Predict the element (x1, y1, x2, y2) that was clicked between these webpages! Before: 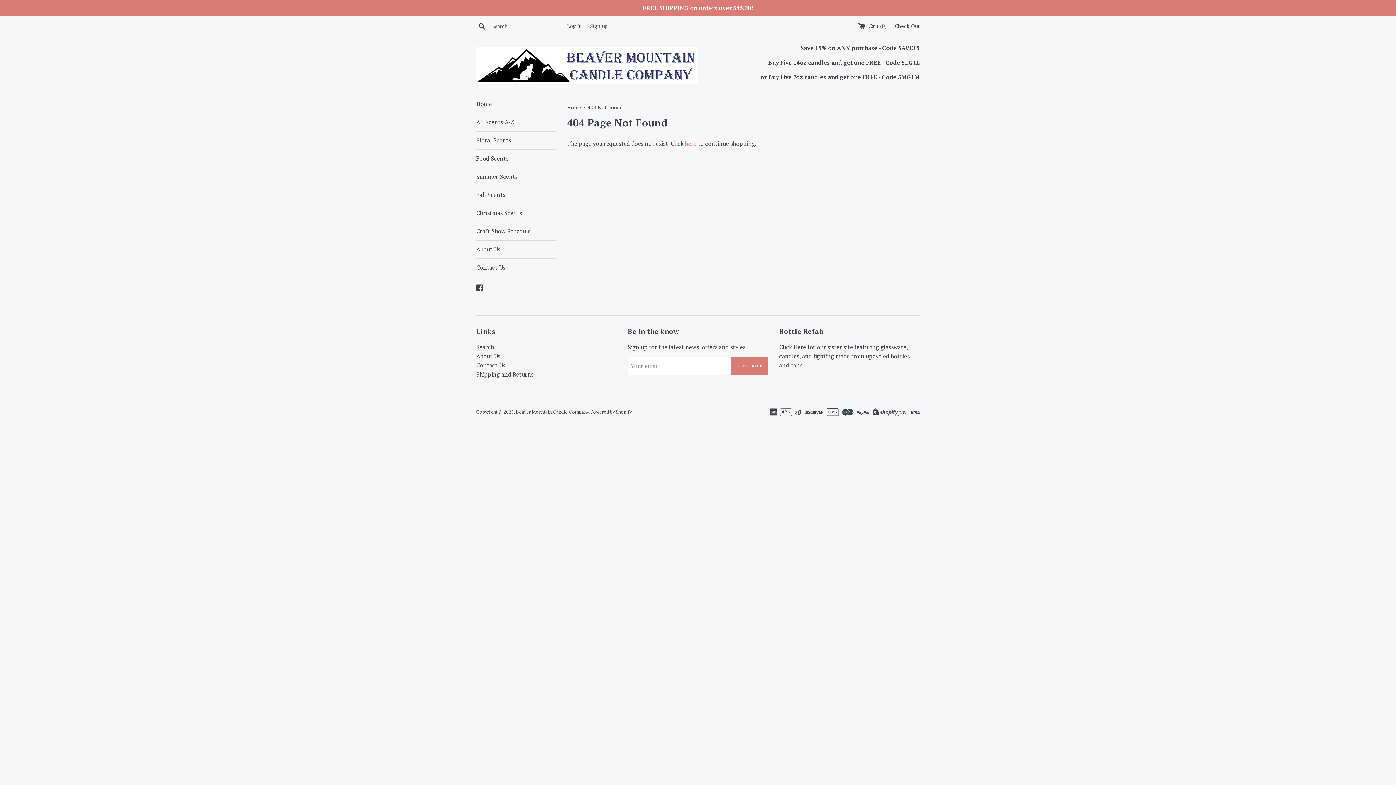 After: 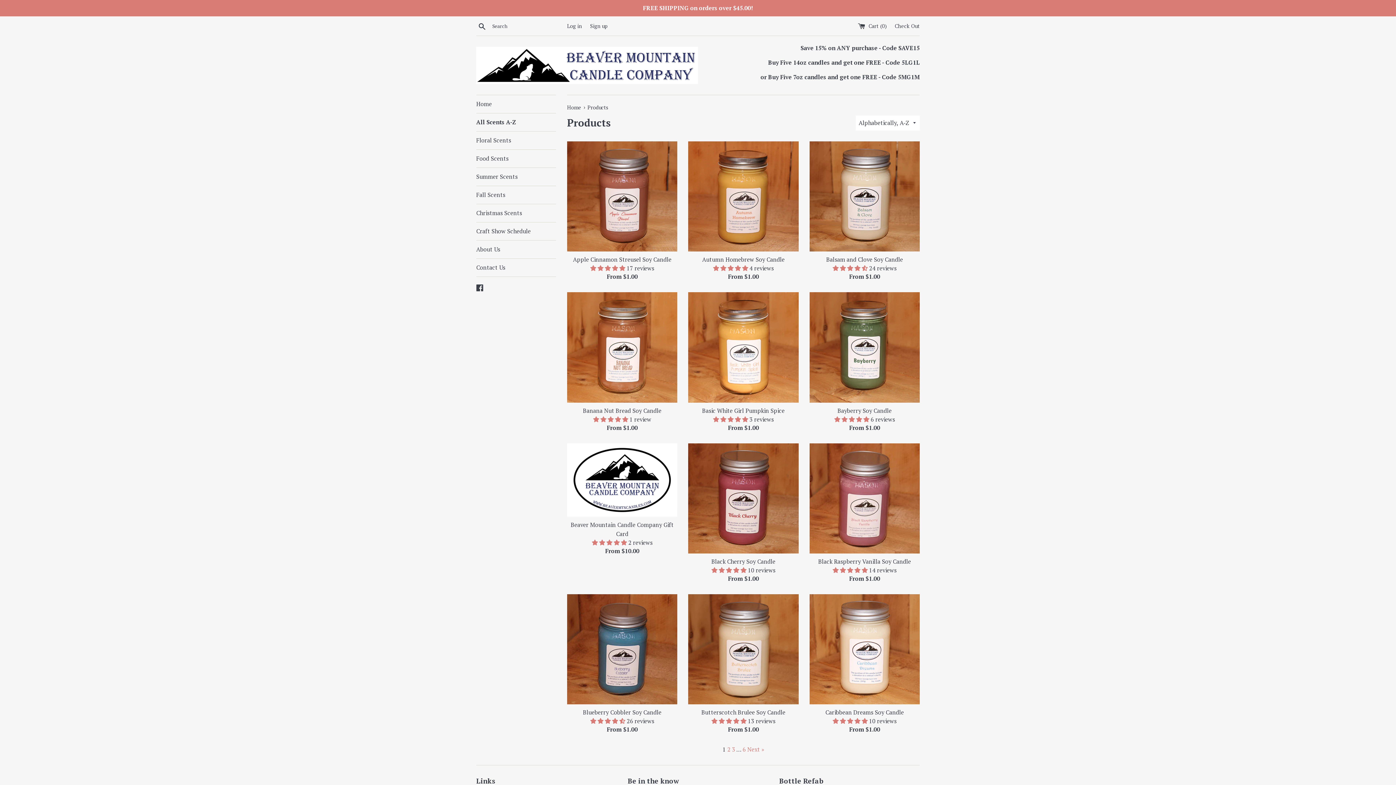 Action: label: All Scents A-Z bbox: (476, 113, 556, 131)